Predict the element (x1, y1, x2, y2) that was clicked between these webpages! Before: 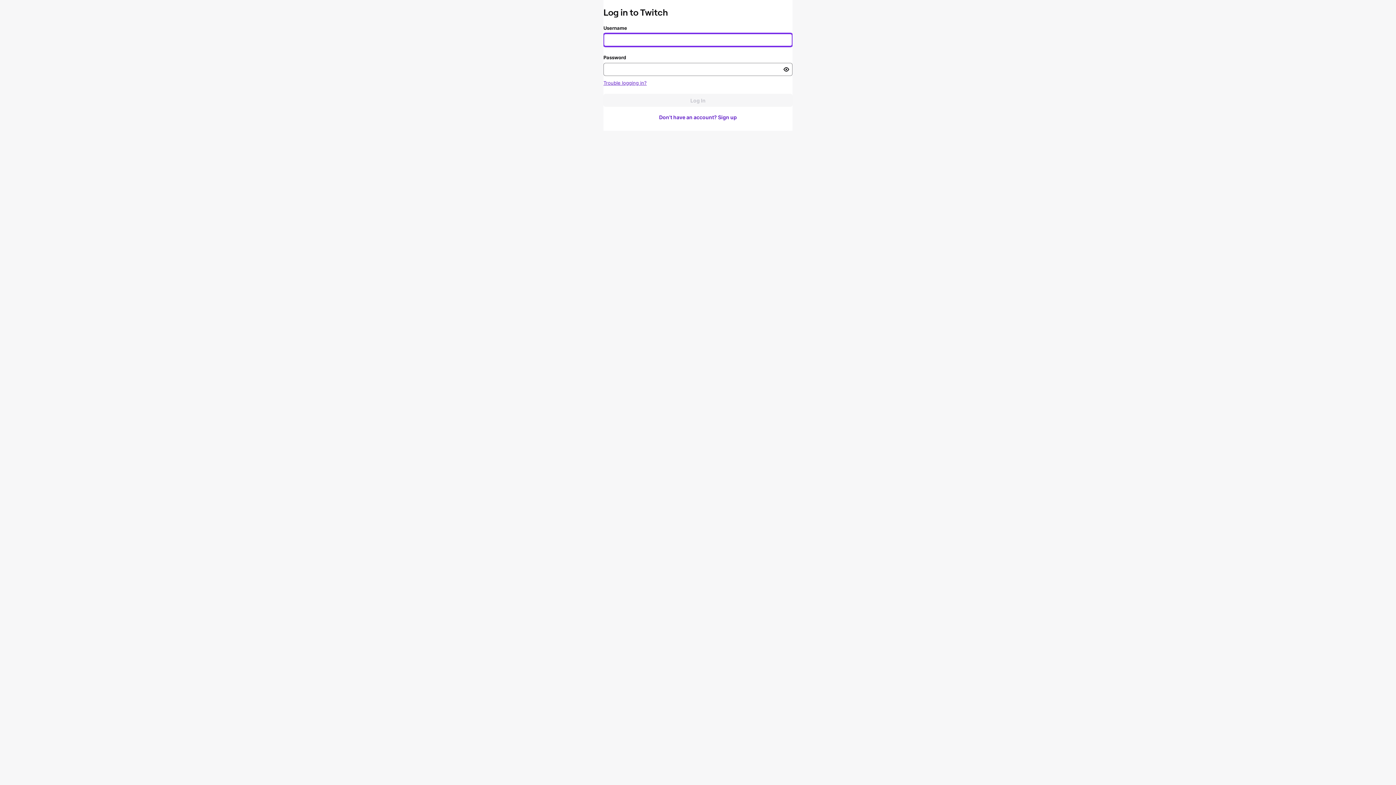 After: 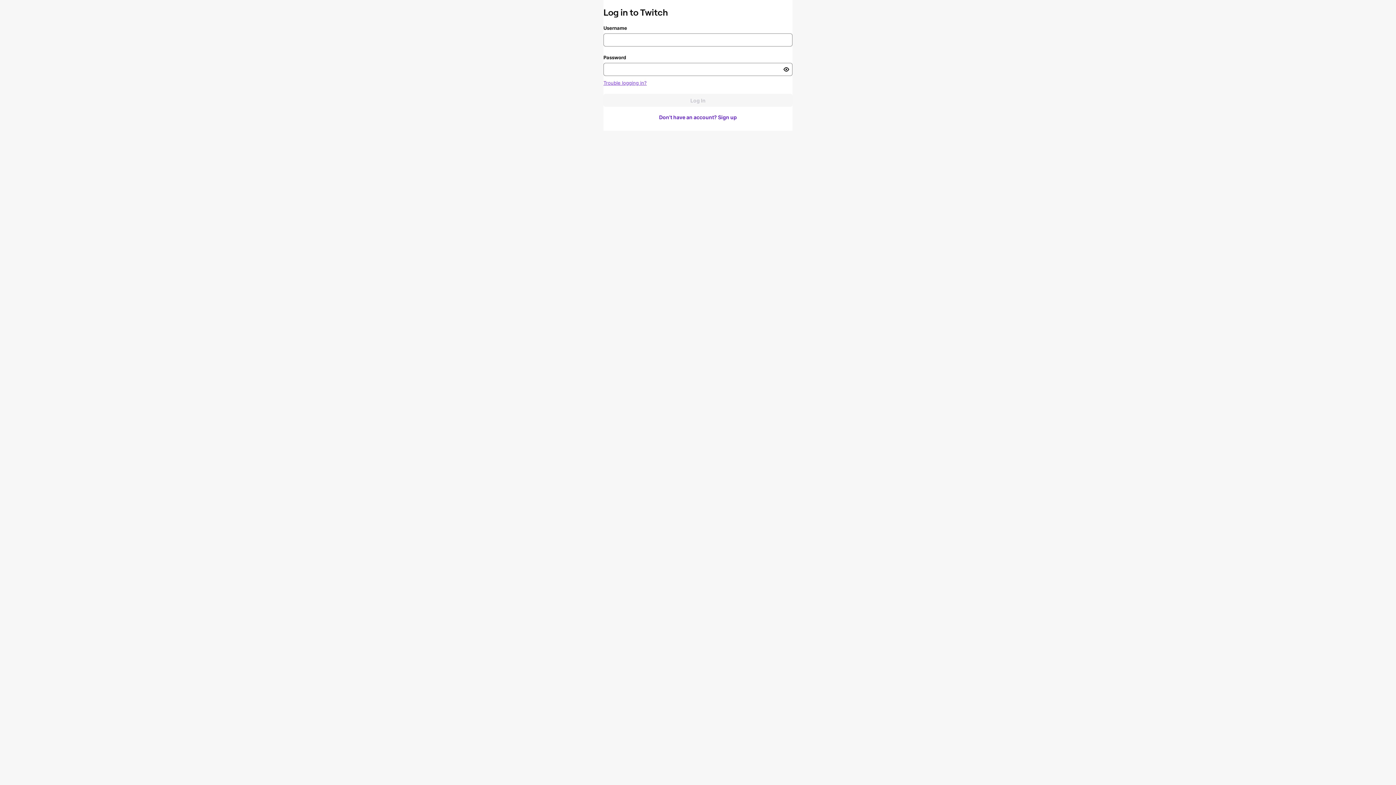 Action: bbox: (603, 80, 646, 85) label: Trouble logging in?